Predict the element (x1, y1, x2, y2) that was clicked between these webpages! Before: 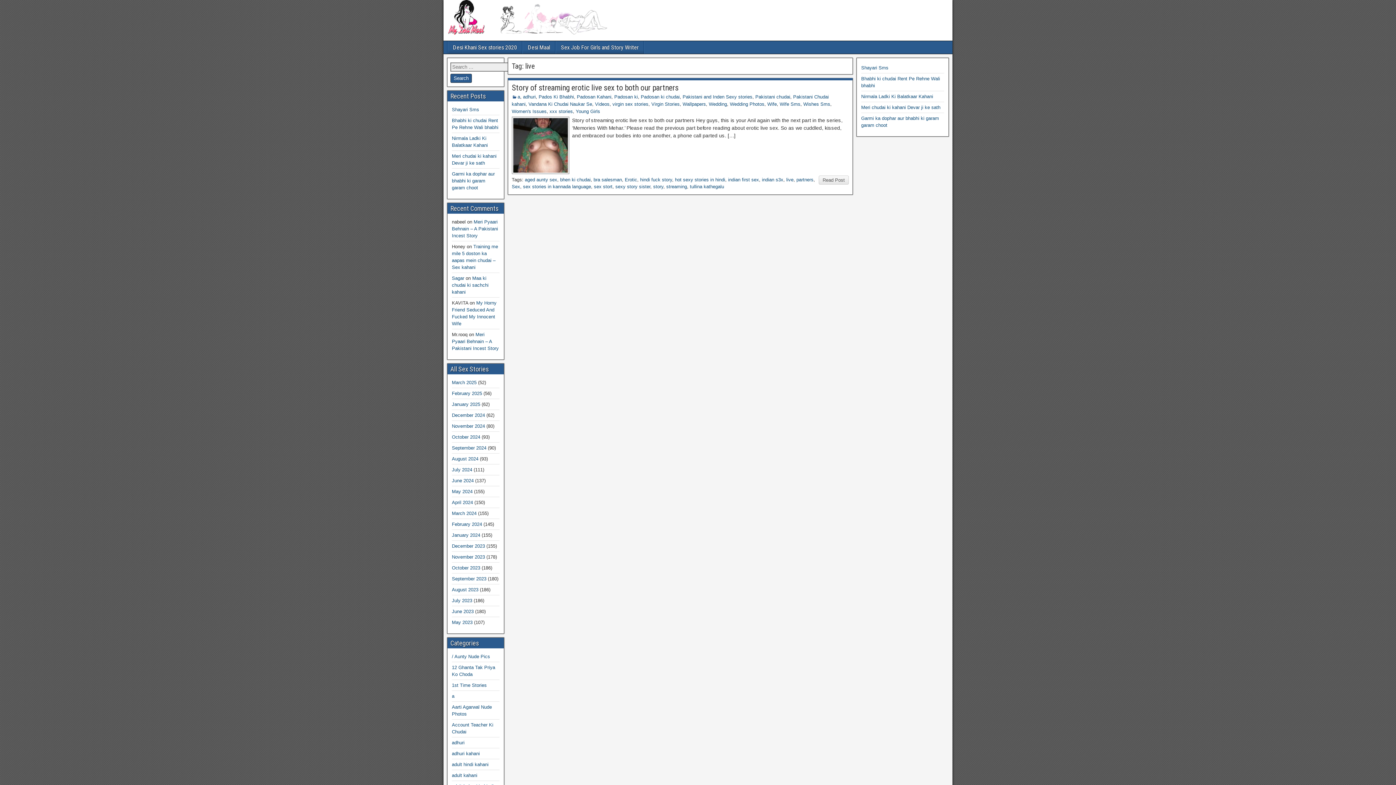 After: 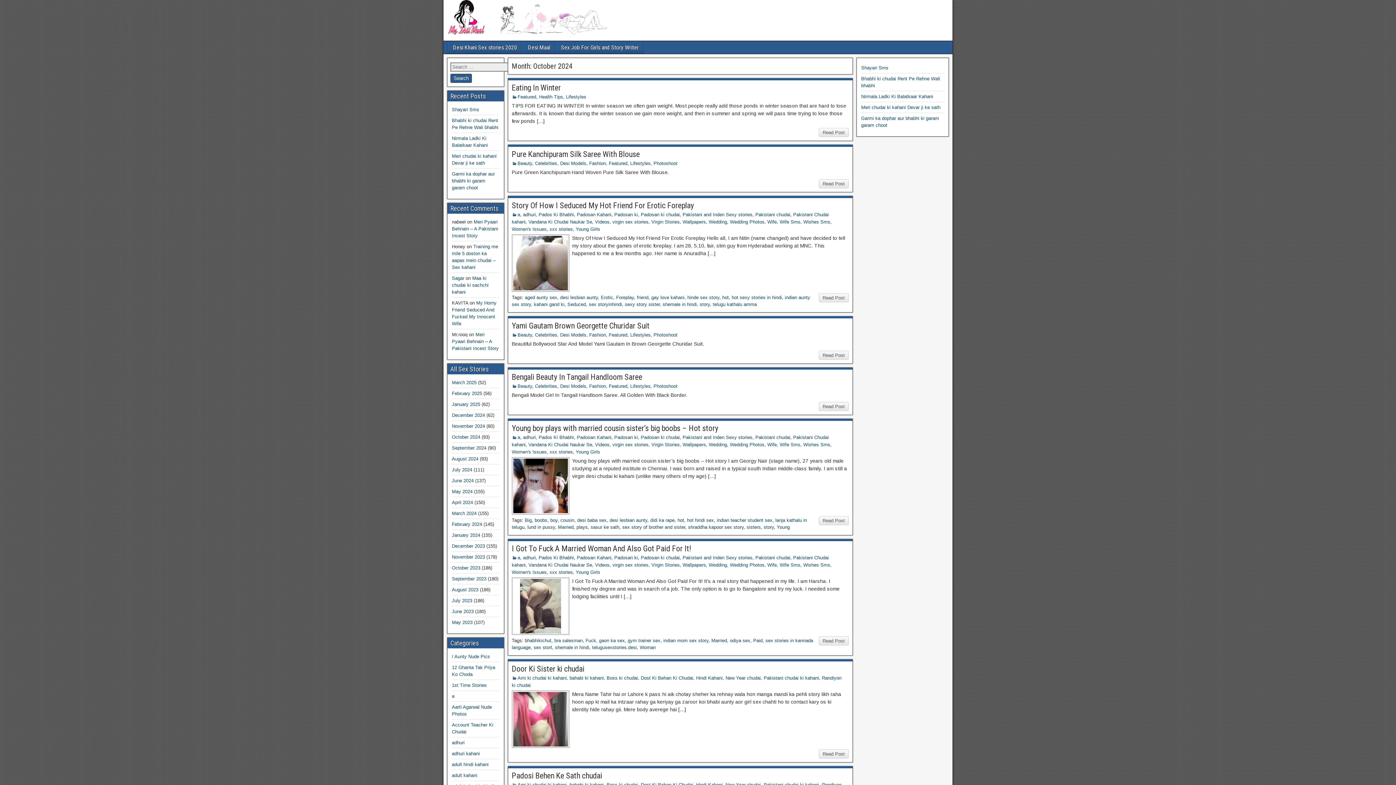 Action: label: October 2024 bbox: (452, 434, 480, 440)